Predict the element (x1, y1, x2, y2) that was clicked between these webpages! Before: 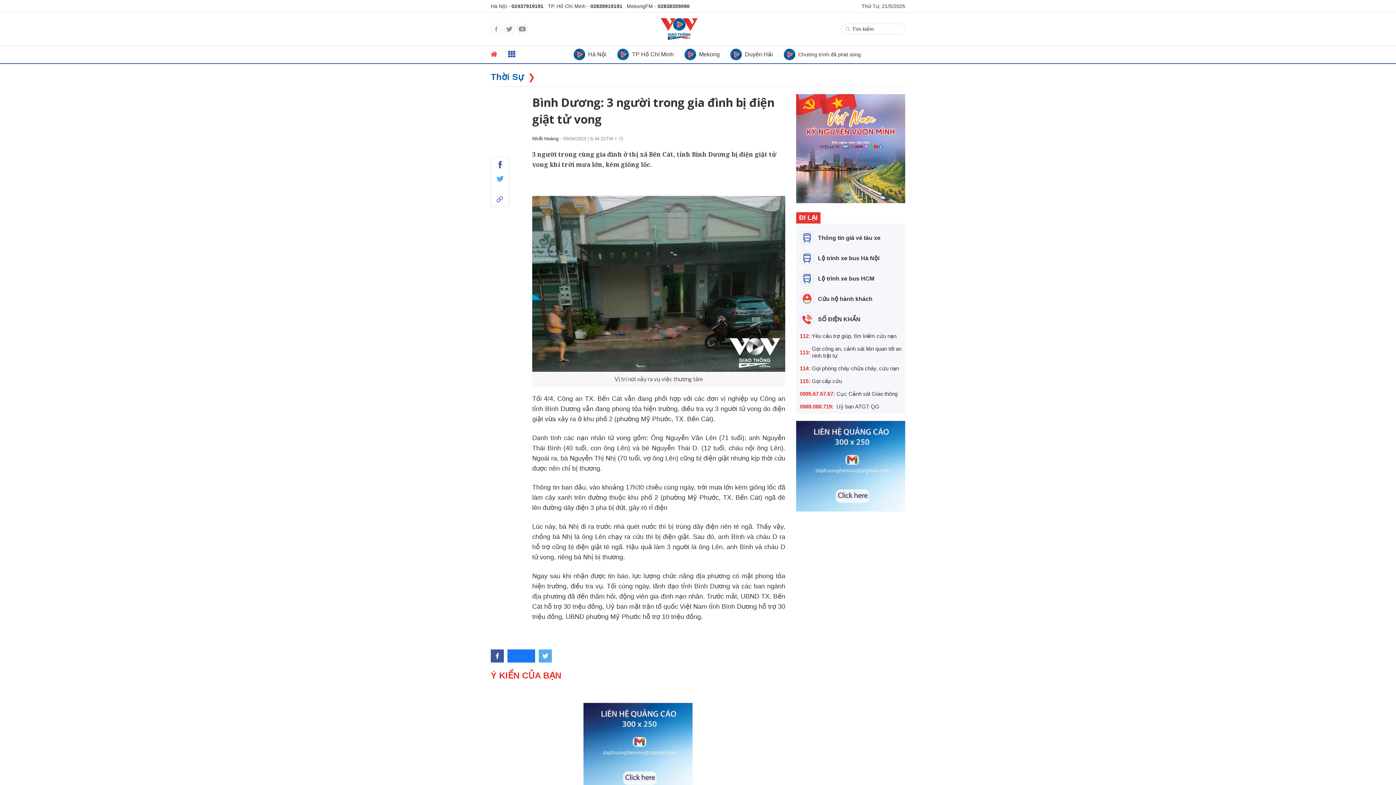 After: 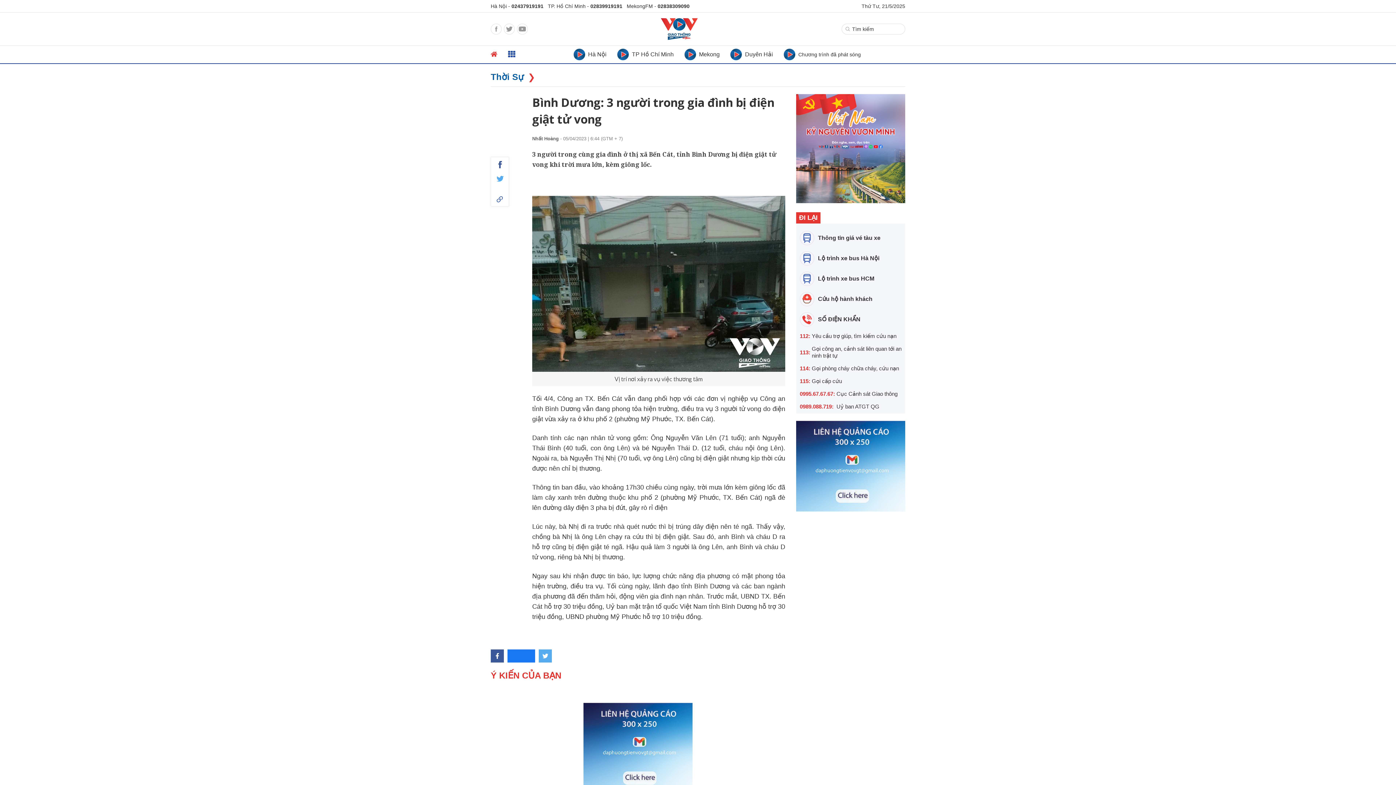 Action: label: 113: 
Gọi công an, cảnh sát liên quan tới an ninh trật tự bbox: (800, 345, 901, 359)